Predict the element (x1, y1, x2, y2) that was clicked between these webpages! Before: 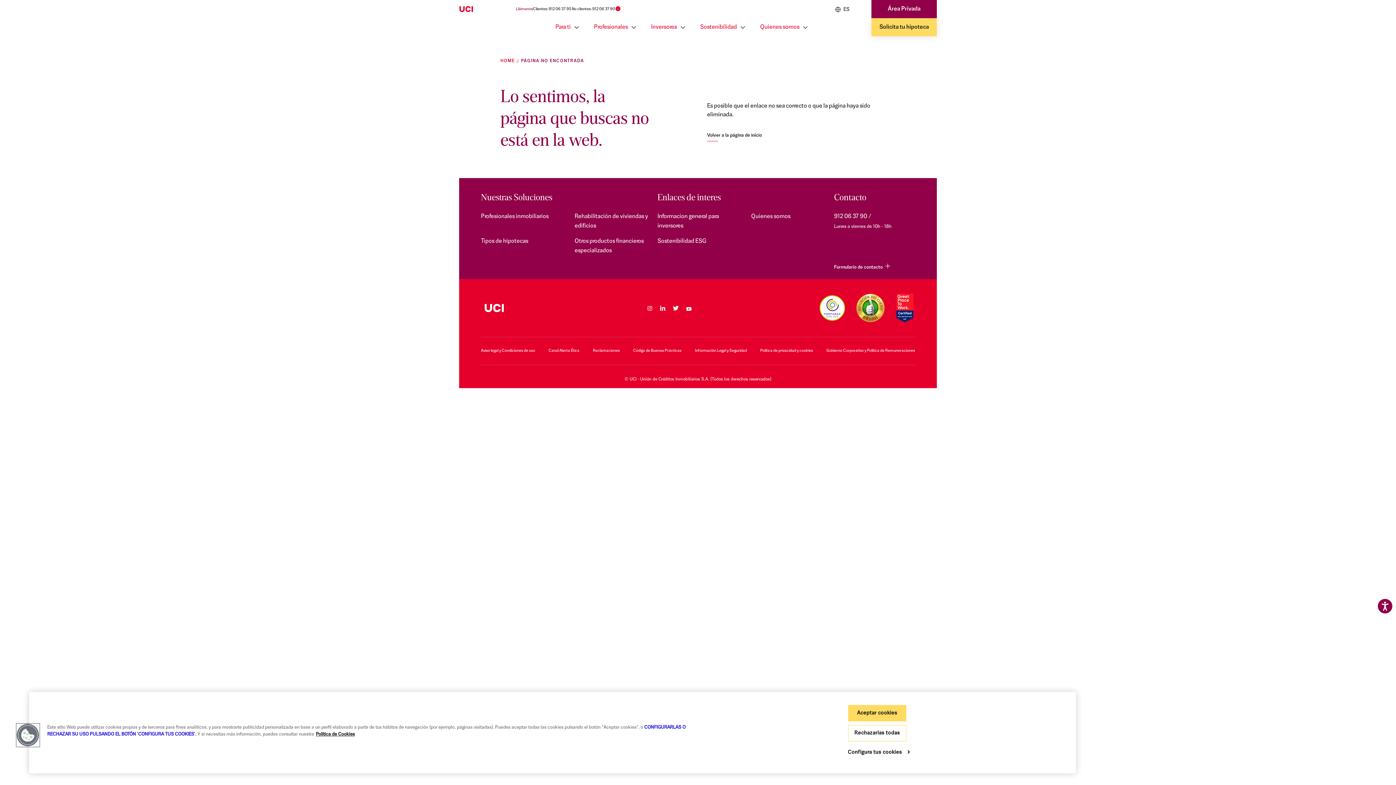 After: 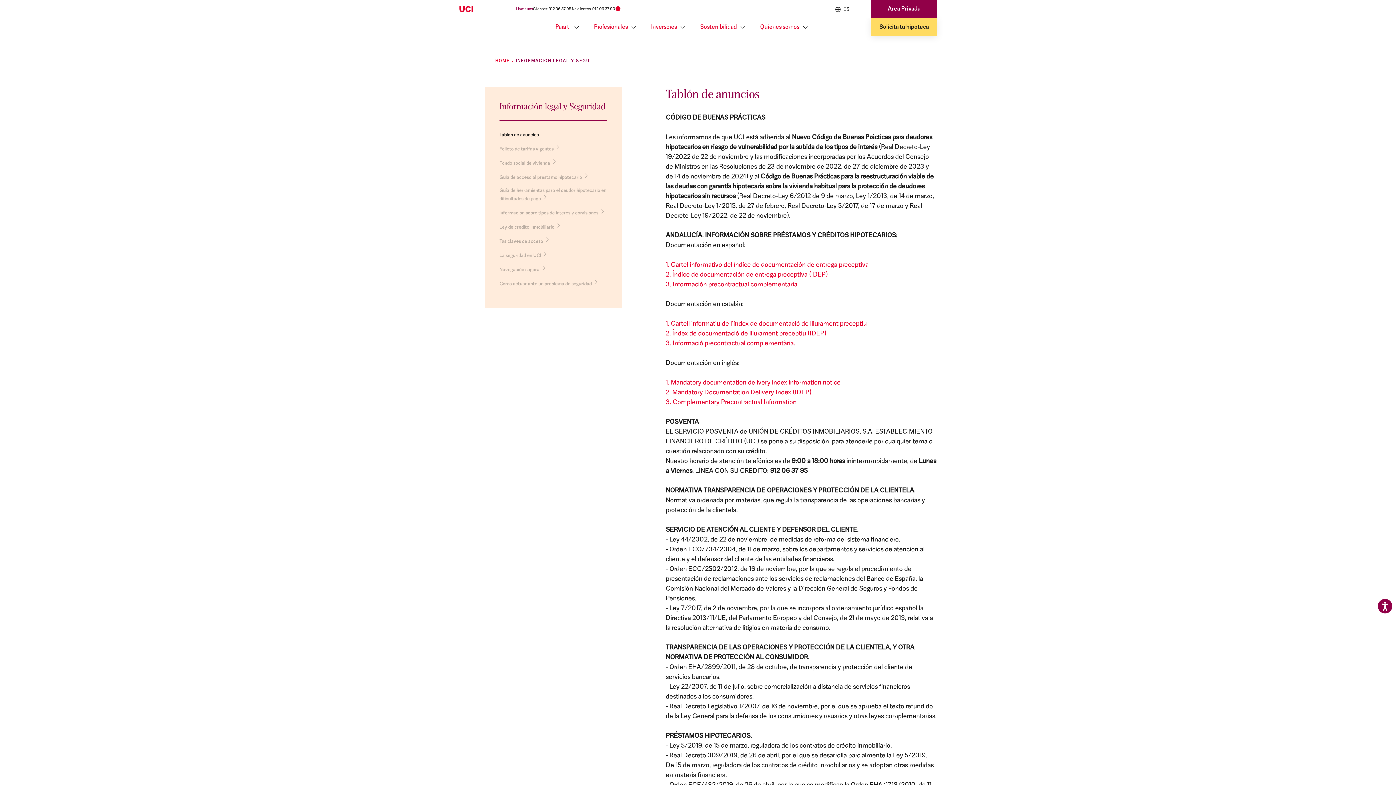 Action: label: Información Legal y Seguridad bbox: (695, 348, 747, 354)